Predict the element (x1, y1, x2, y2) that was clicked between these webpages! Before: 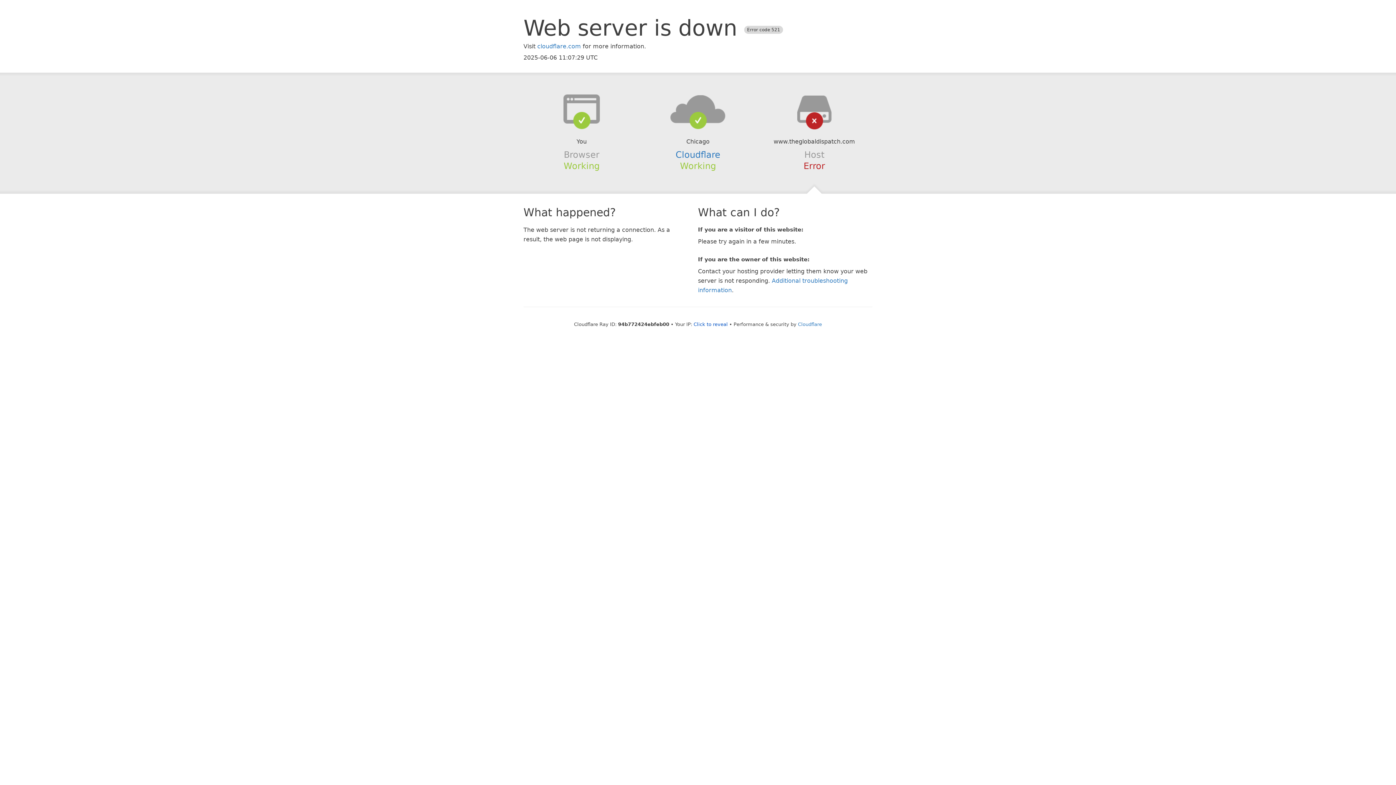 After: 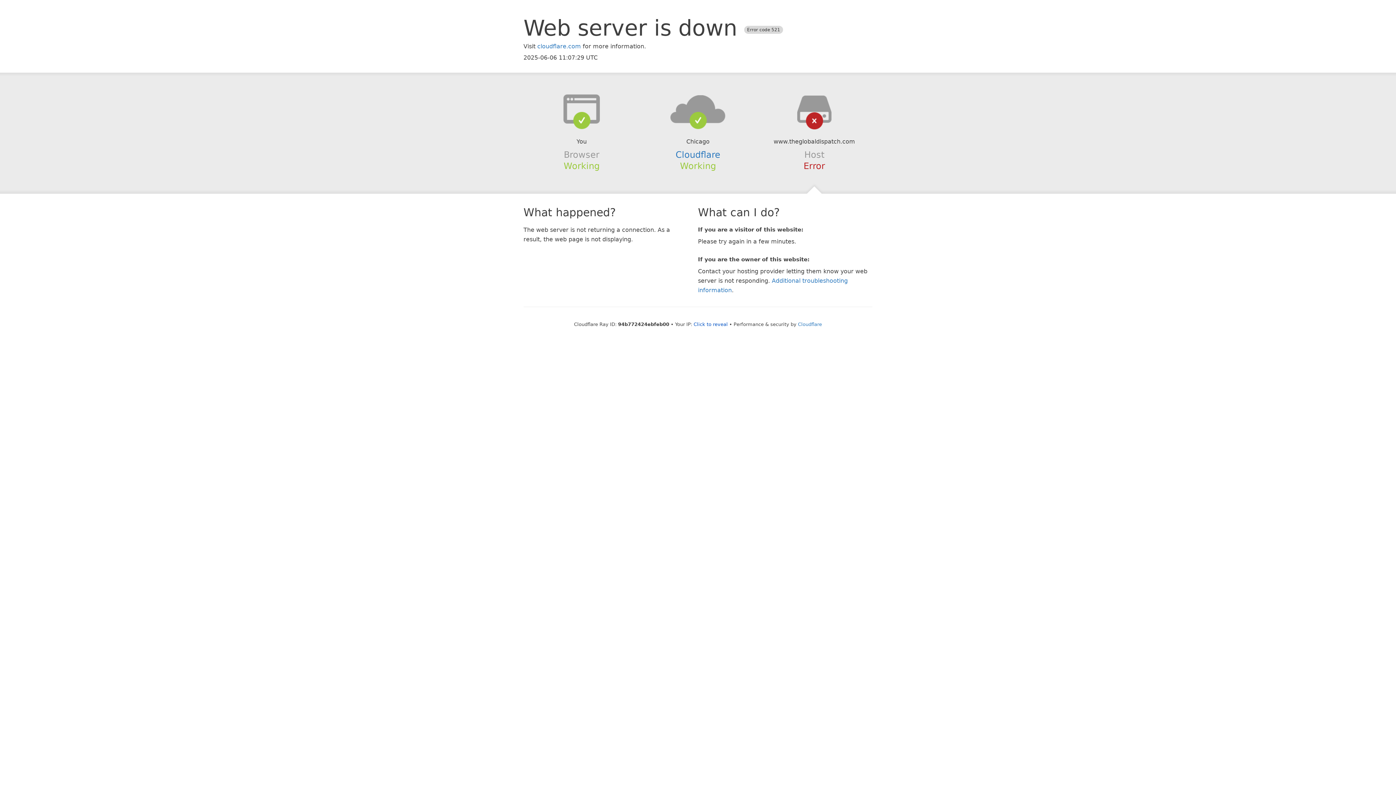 Action: bbox: (639, 94, 756, 123)